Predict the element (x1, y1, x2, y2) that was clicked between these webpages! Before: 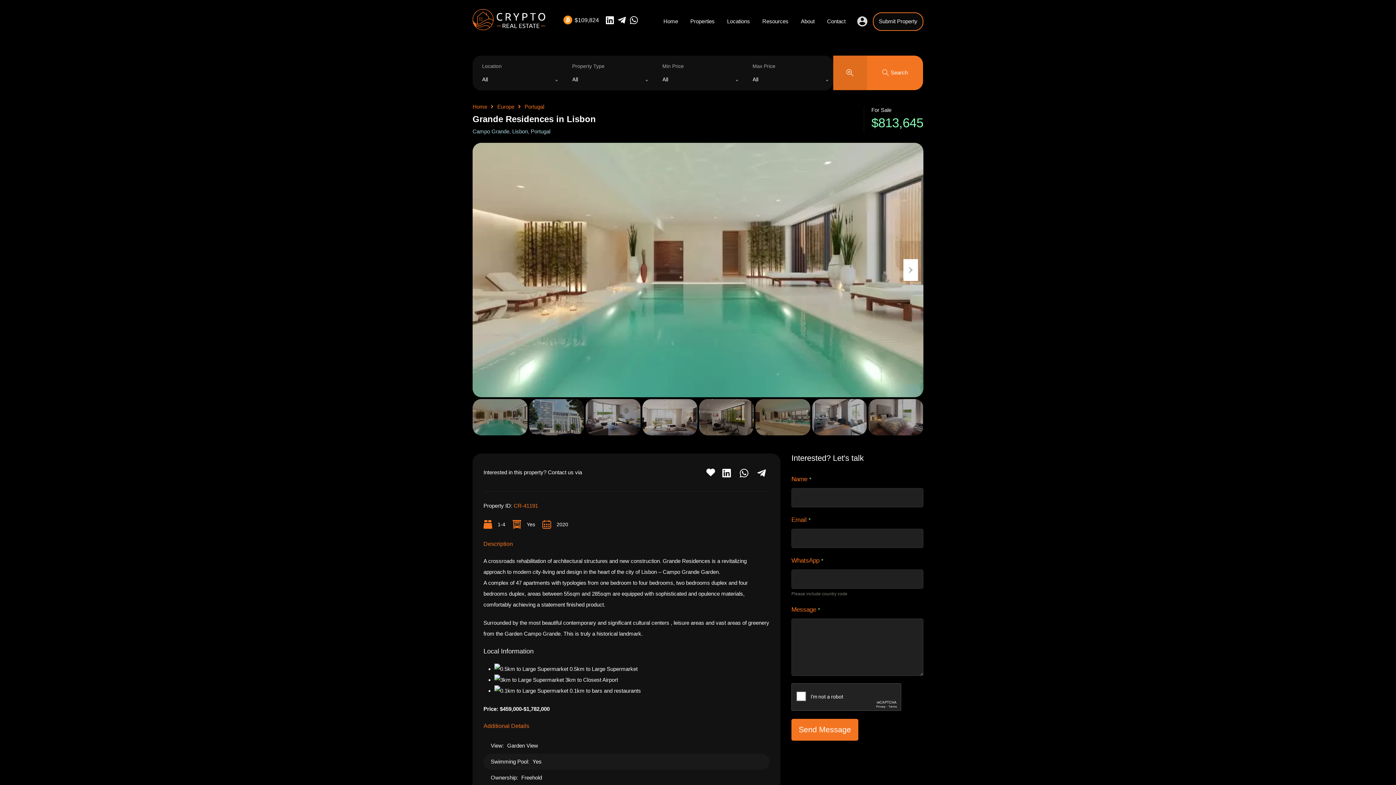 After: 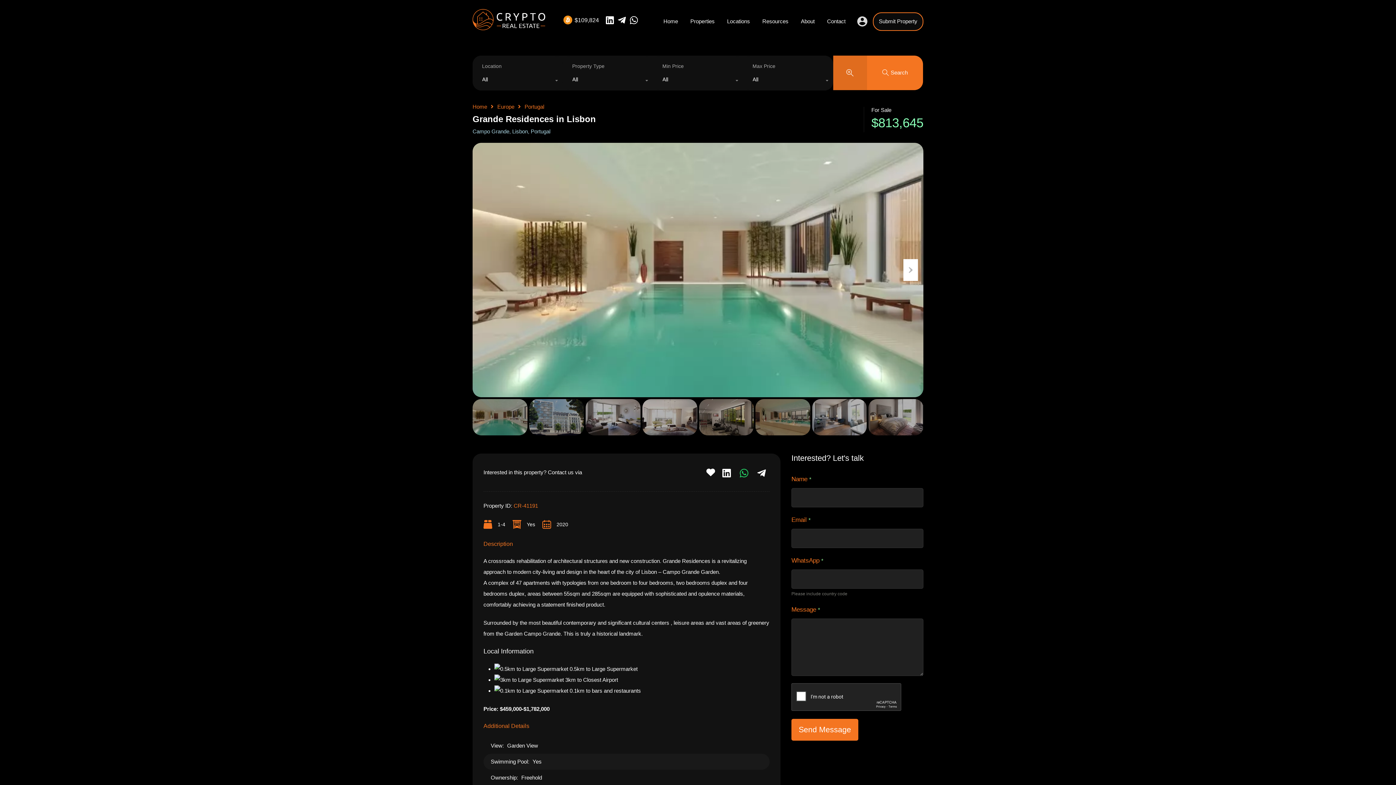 Action: bbox: (740, 468, 748, 477)